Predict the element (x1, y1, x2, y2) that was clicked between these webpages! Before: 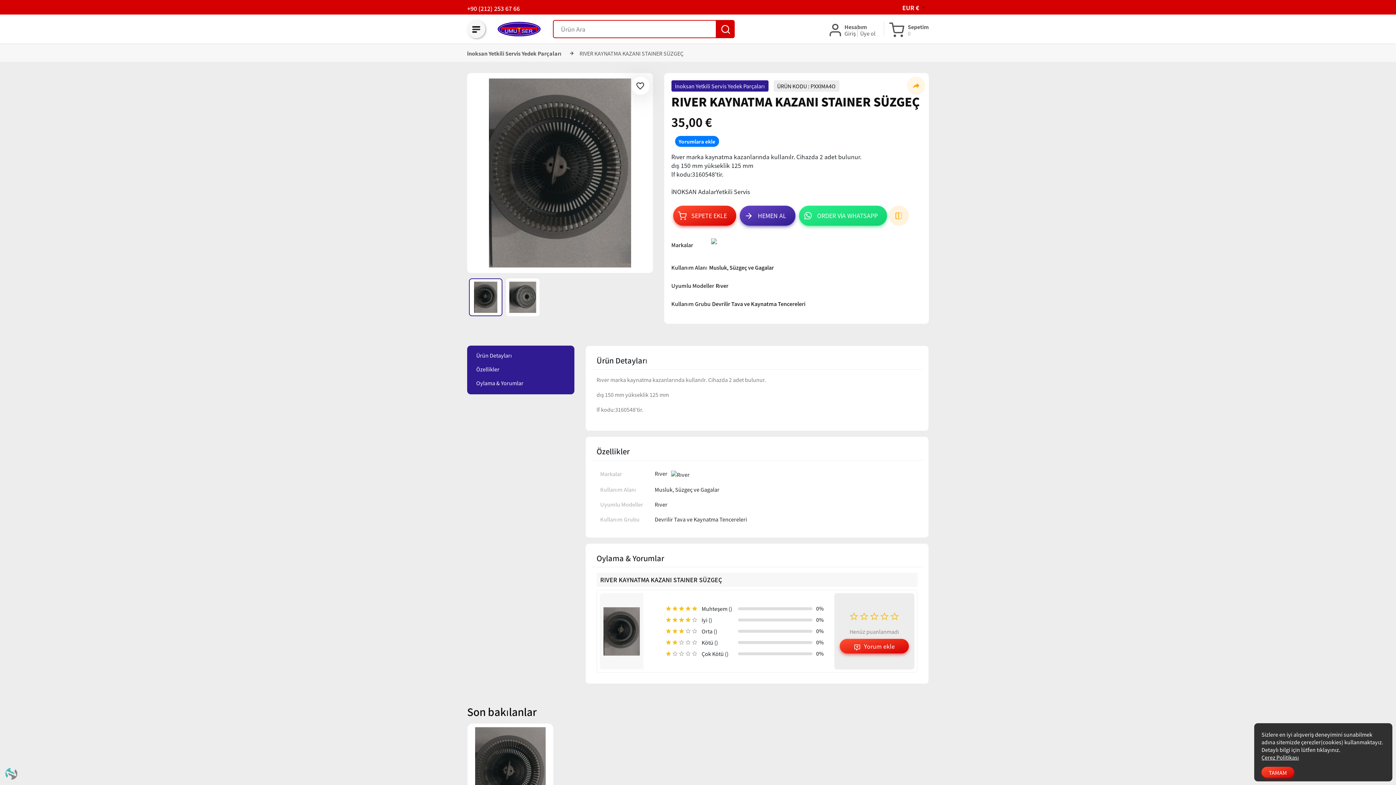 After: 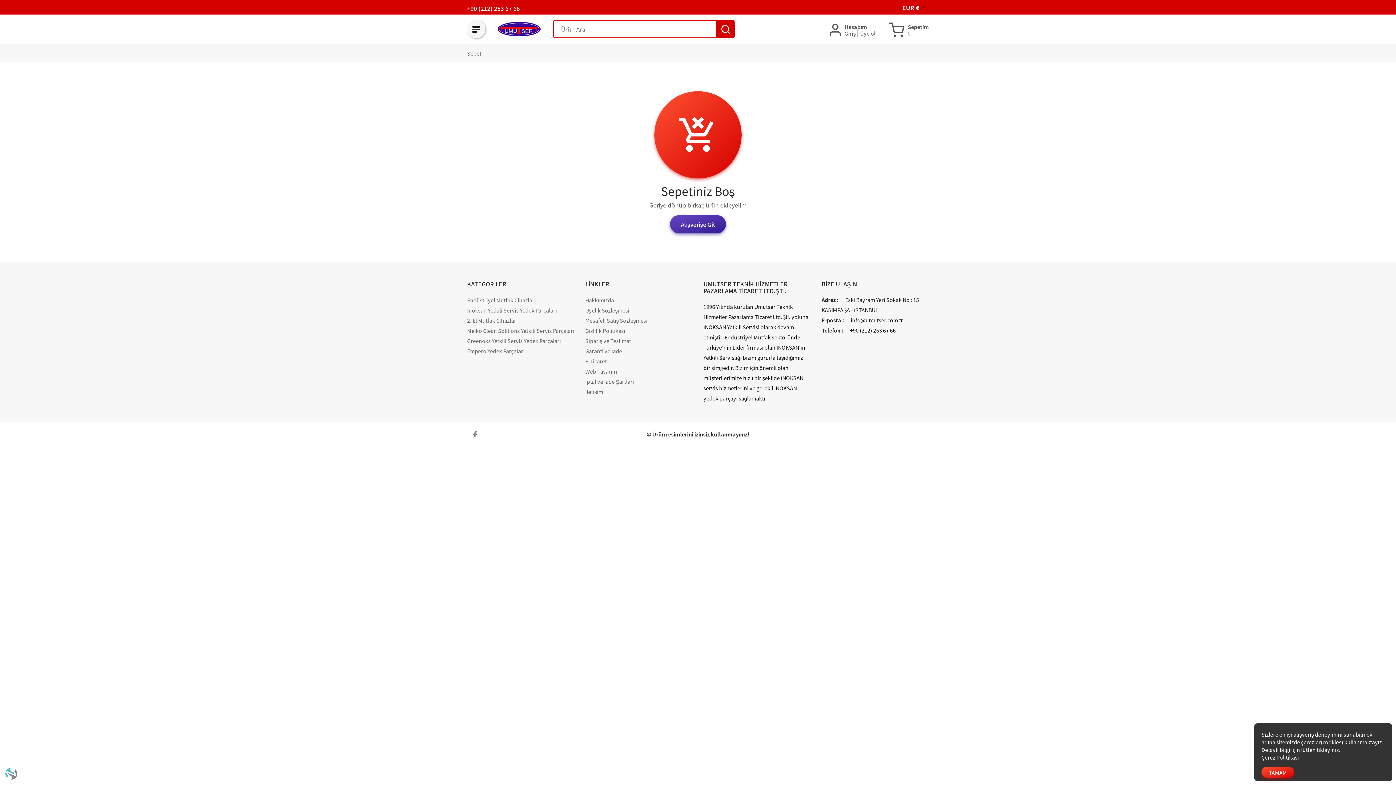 Action: bbox: (889, 20, 929, 38) label:  
Sepetim
0